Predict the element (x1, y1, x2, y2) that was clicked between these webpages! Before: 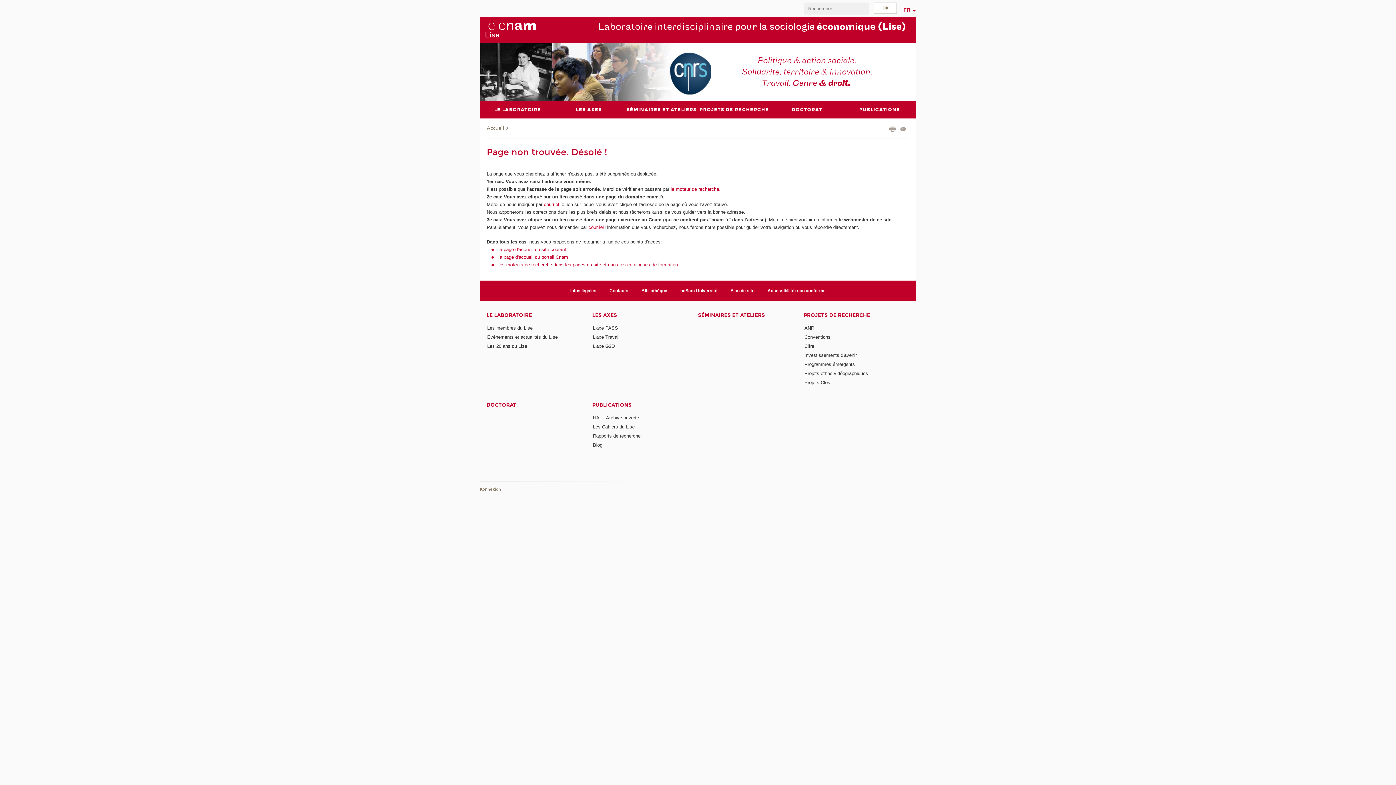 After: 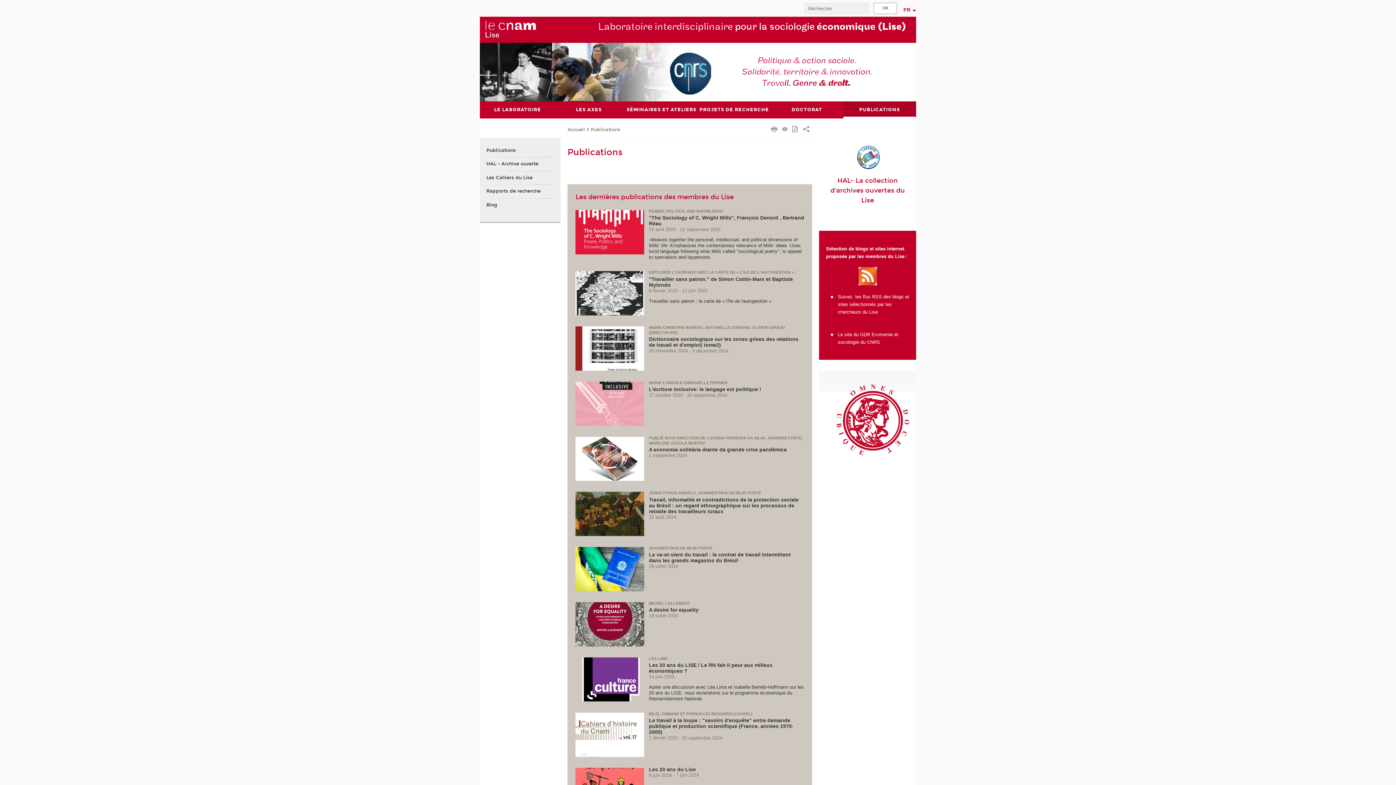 Action: bbox: (592, 401, 693, 408) label: PUBLICATIONS